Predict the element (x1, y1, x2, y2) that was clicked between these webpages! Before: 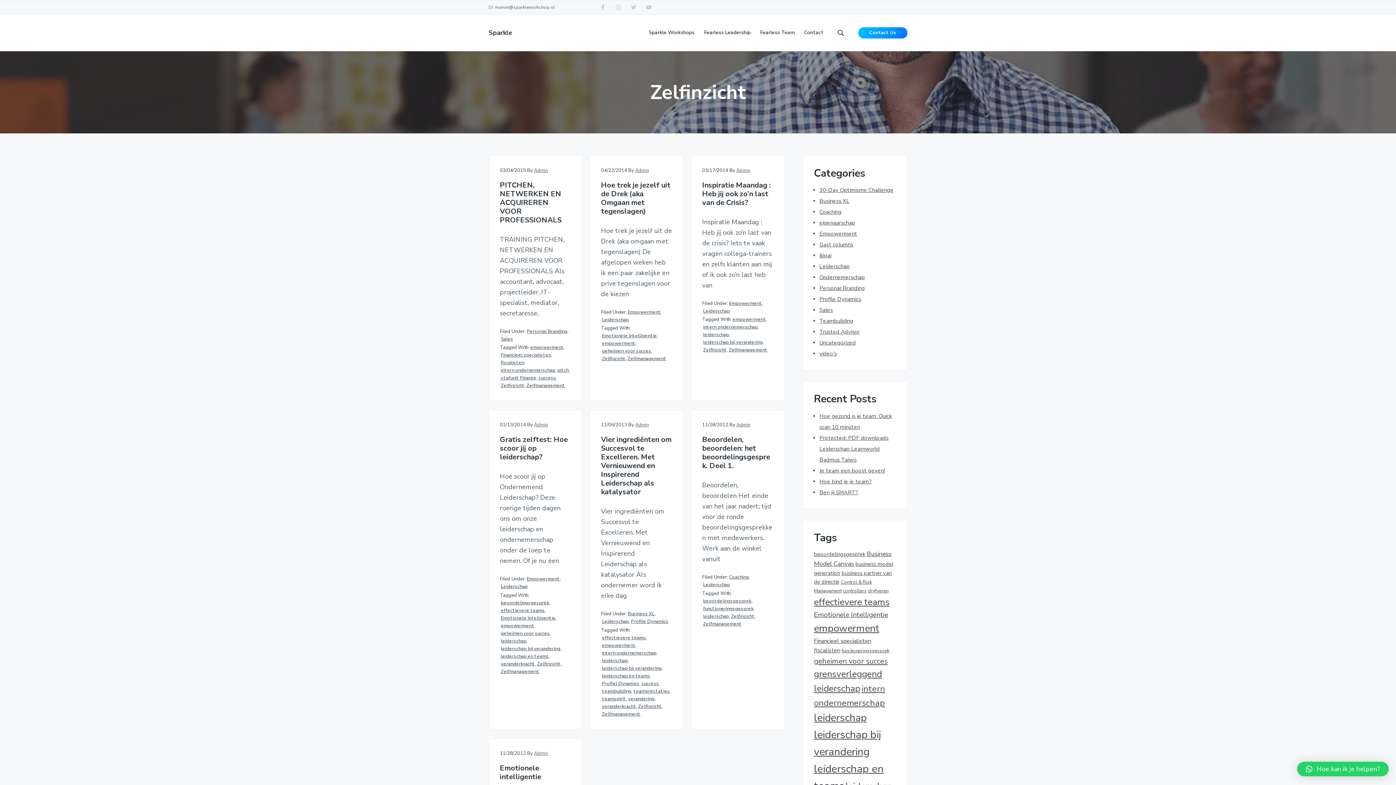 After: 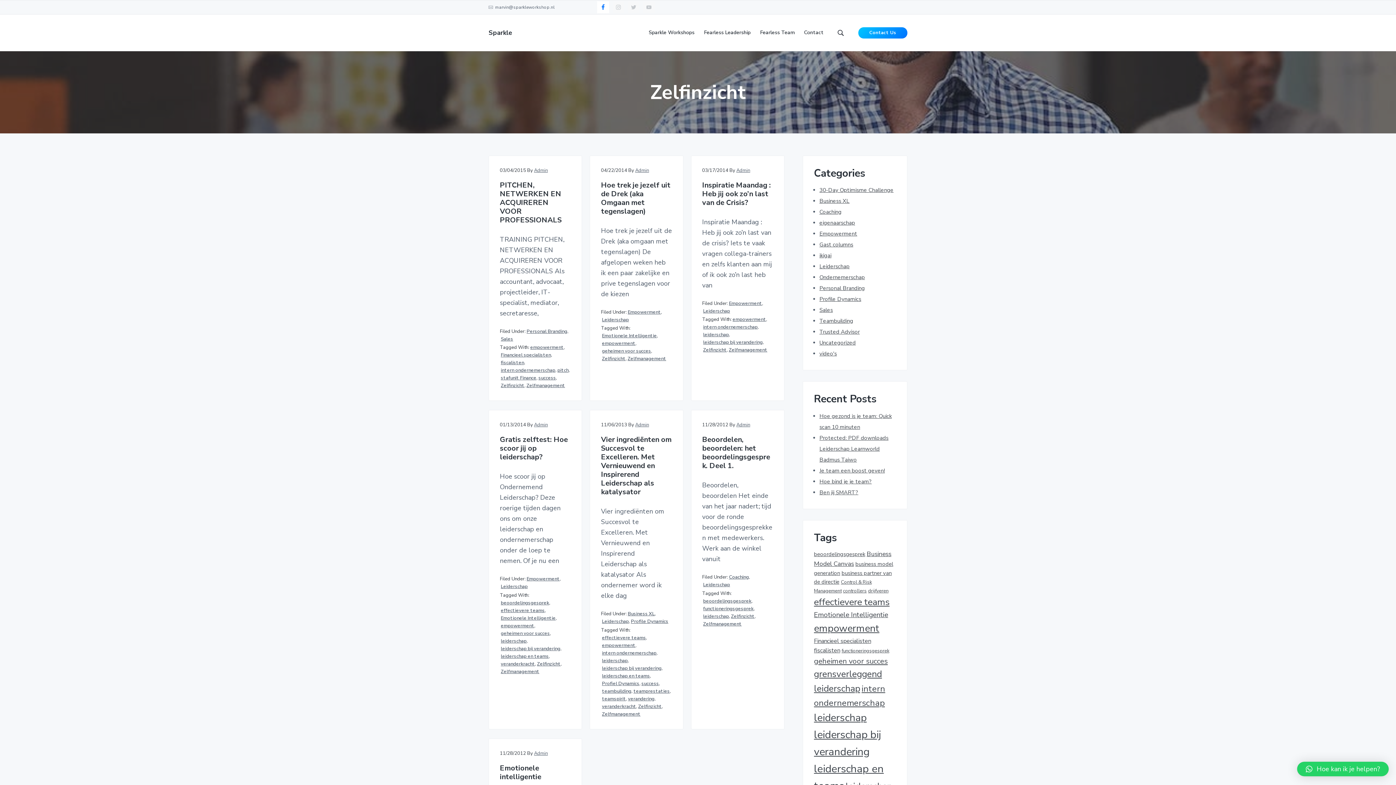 Action: bbox: (597, 1, 608, 13)